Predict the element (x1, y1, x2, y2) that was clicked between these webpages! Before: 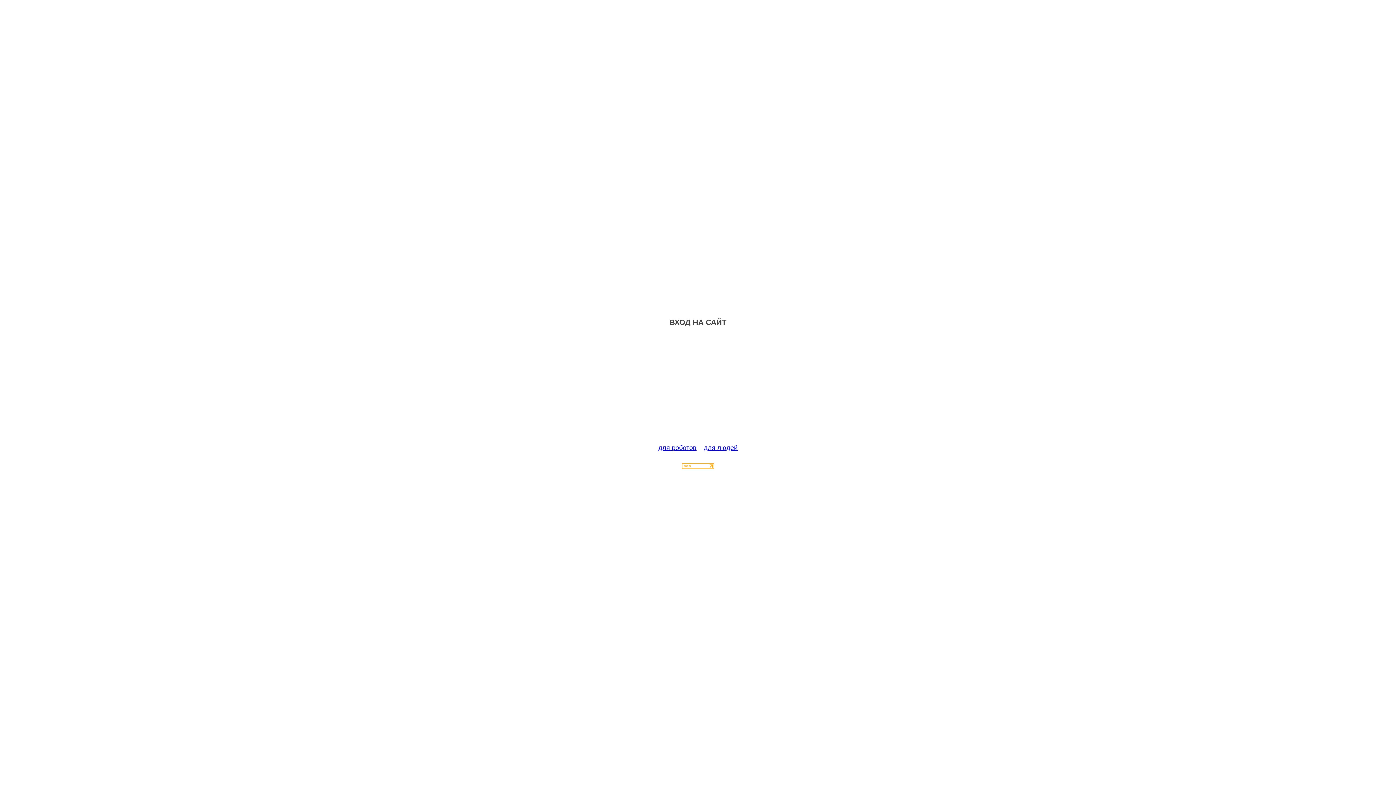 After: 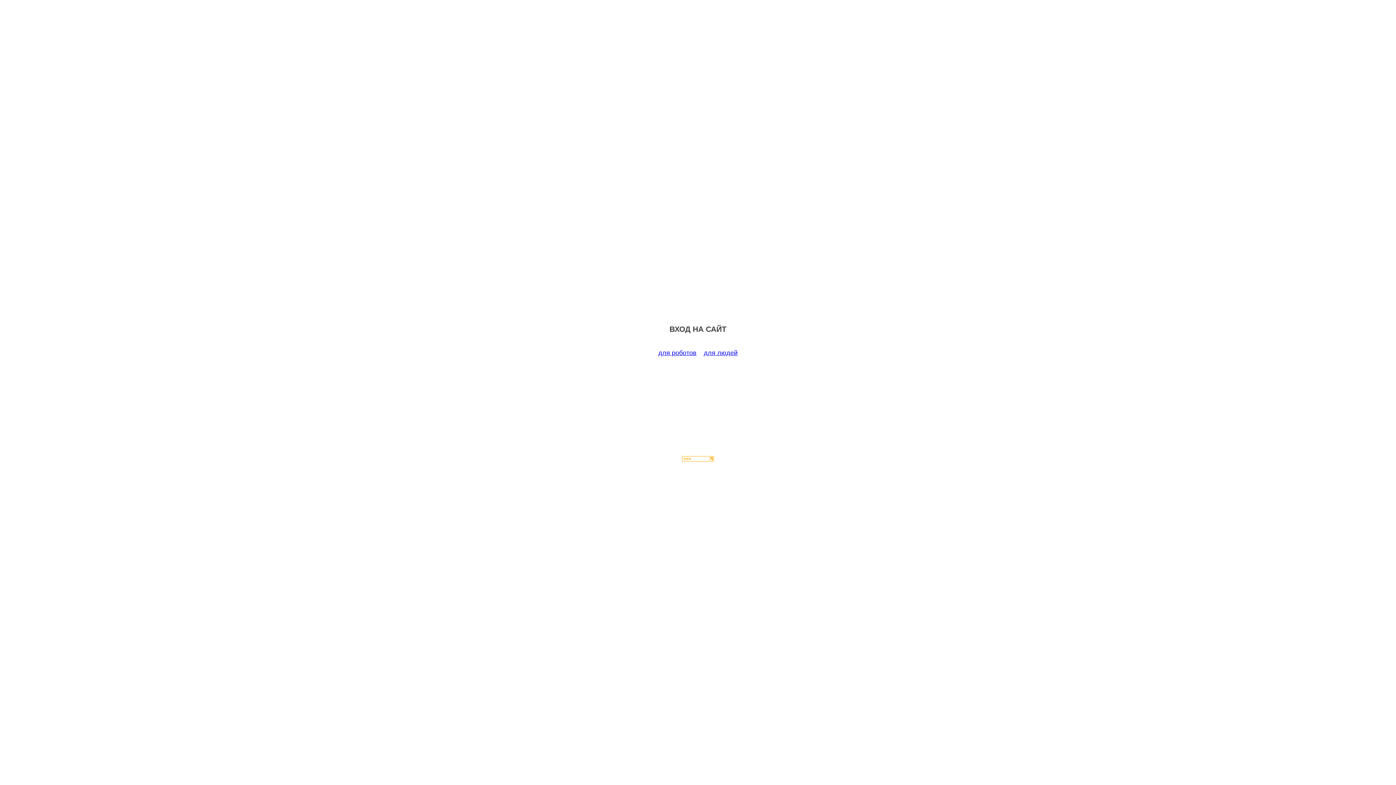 Action: bbox: (658, 444, 696, 451) label: для роботов